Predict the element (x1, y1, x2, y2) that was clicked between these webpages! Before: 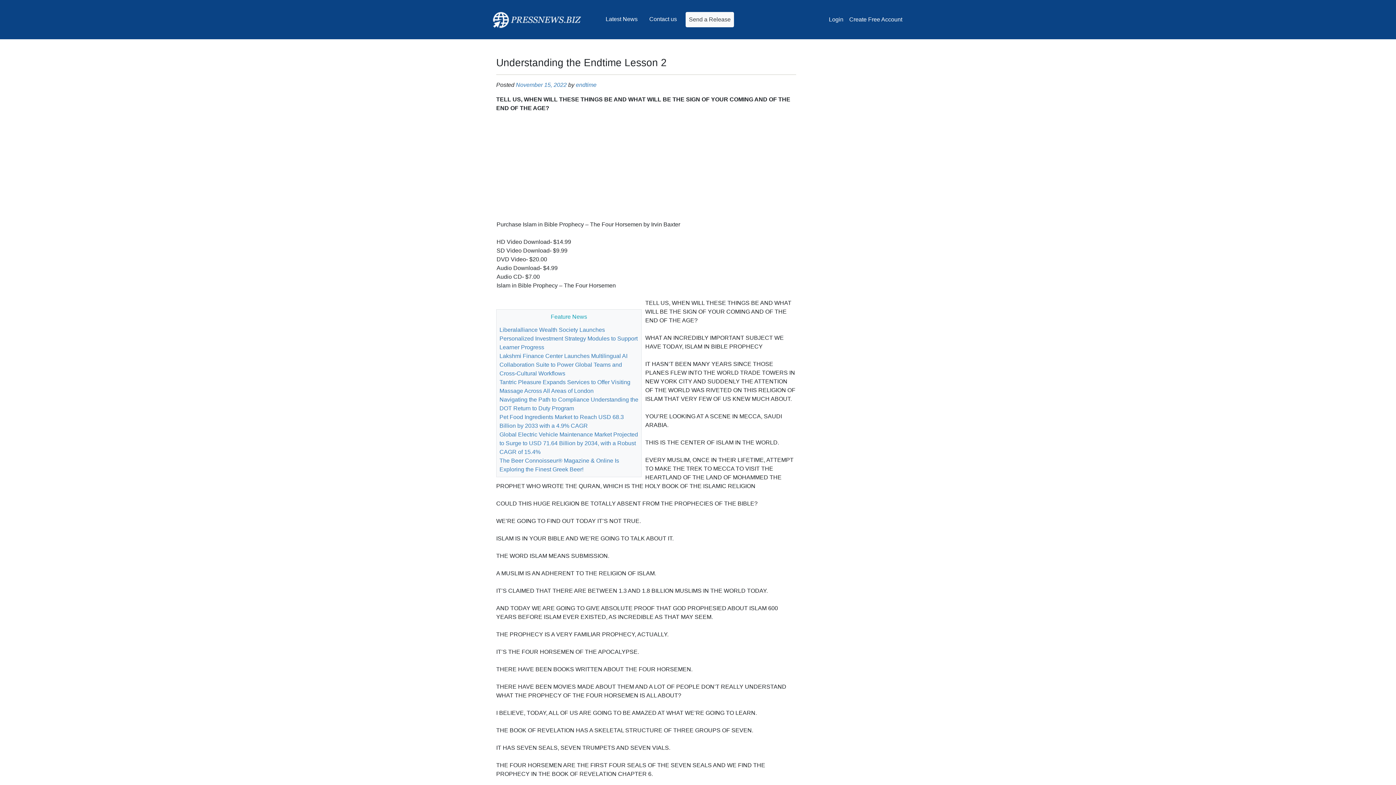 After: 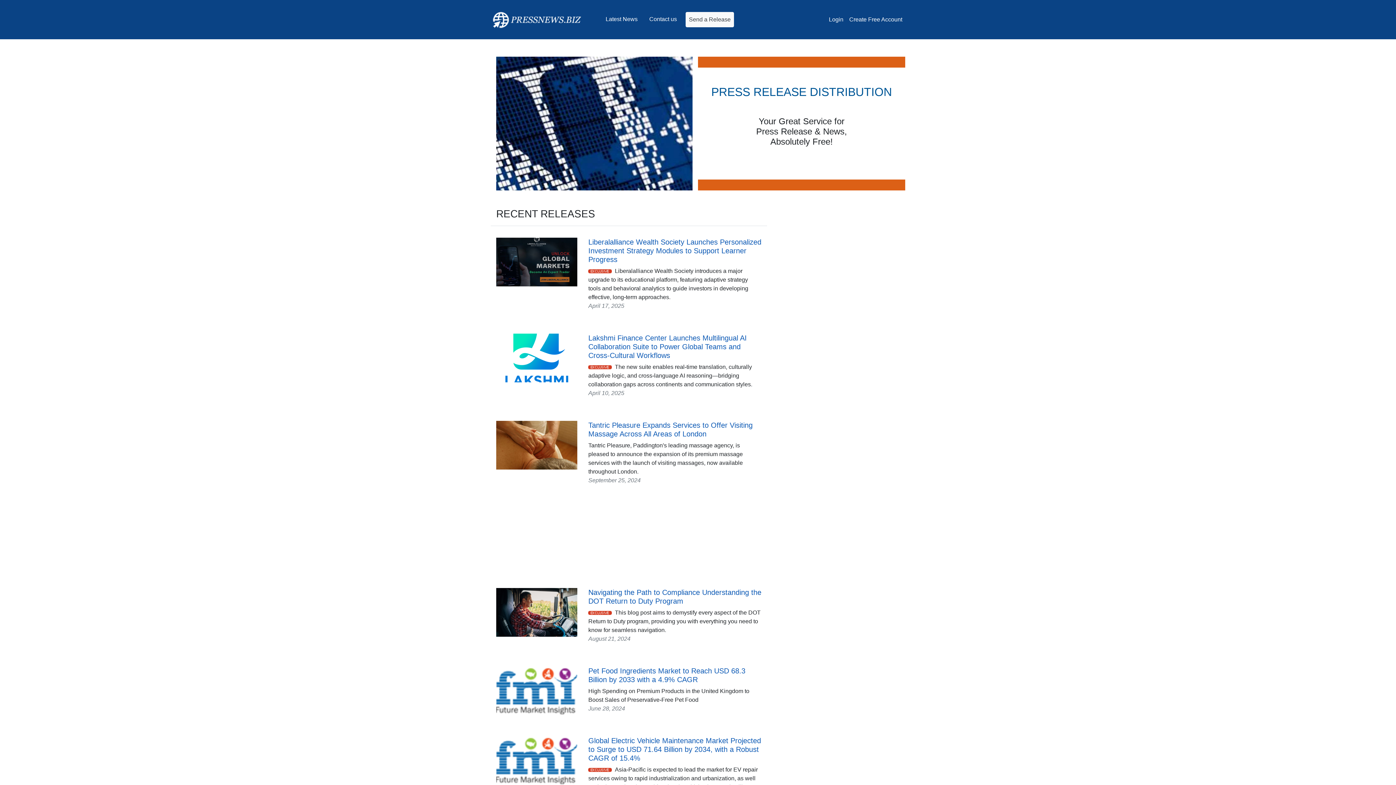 Action: bbox: (490, 8, 582, 30) label: PFRree